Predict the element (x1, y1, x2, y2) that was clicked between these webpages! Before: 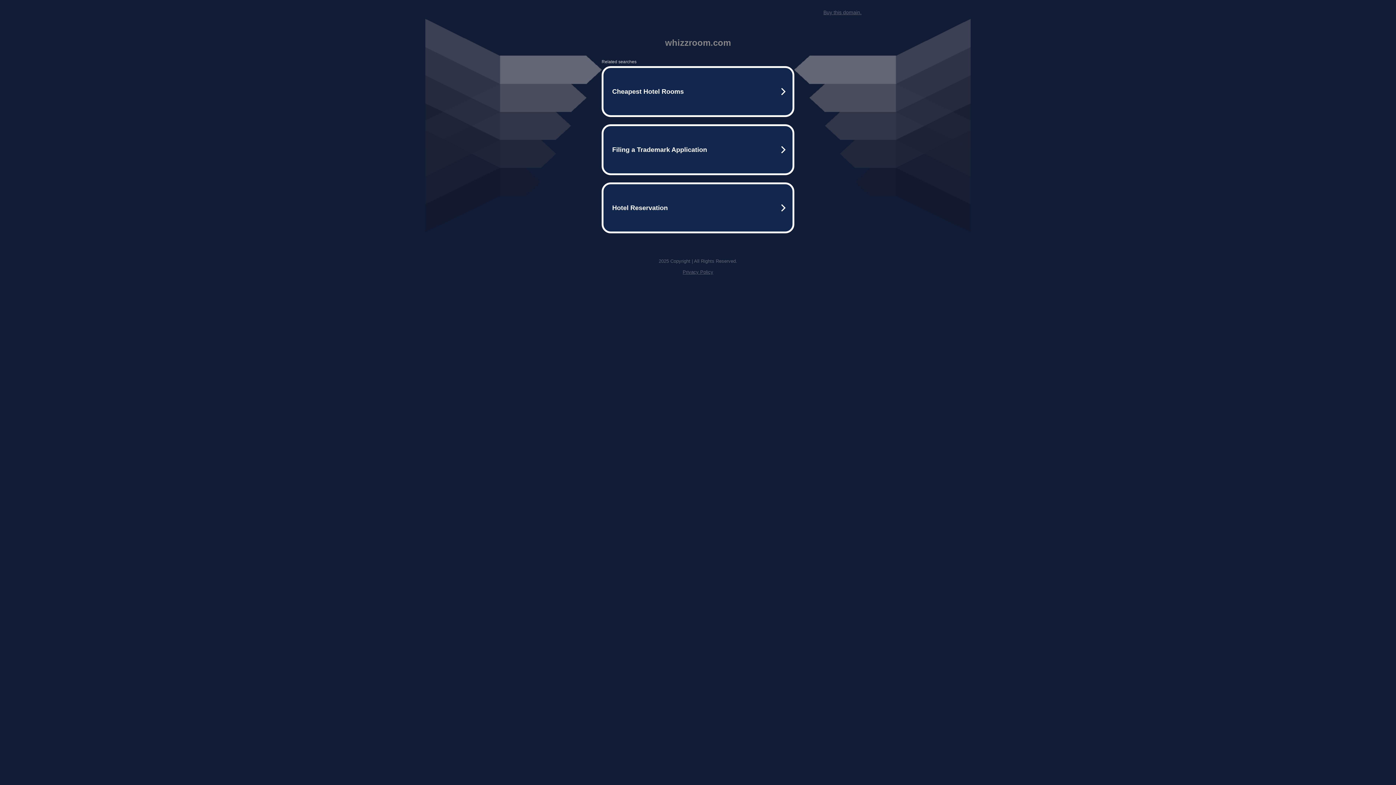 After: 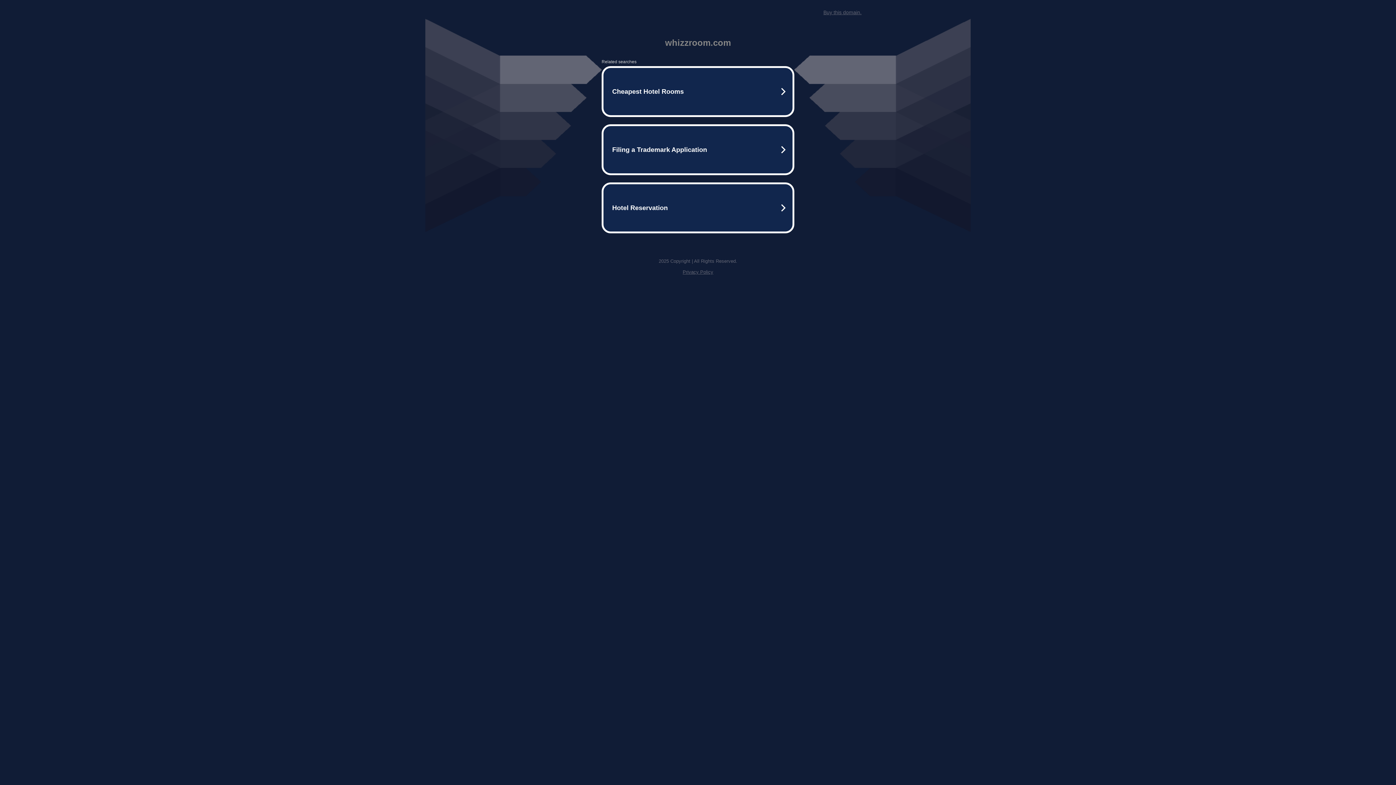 Action: bbox: (823, 9, 861, 15) label: Buy this domain.